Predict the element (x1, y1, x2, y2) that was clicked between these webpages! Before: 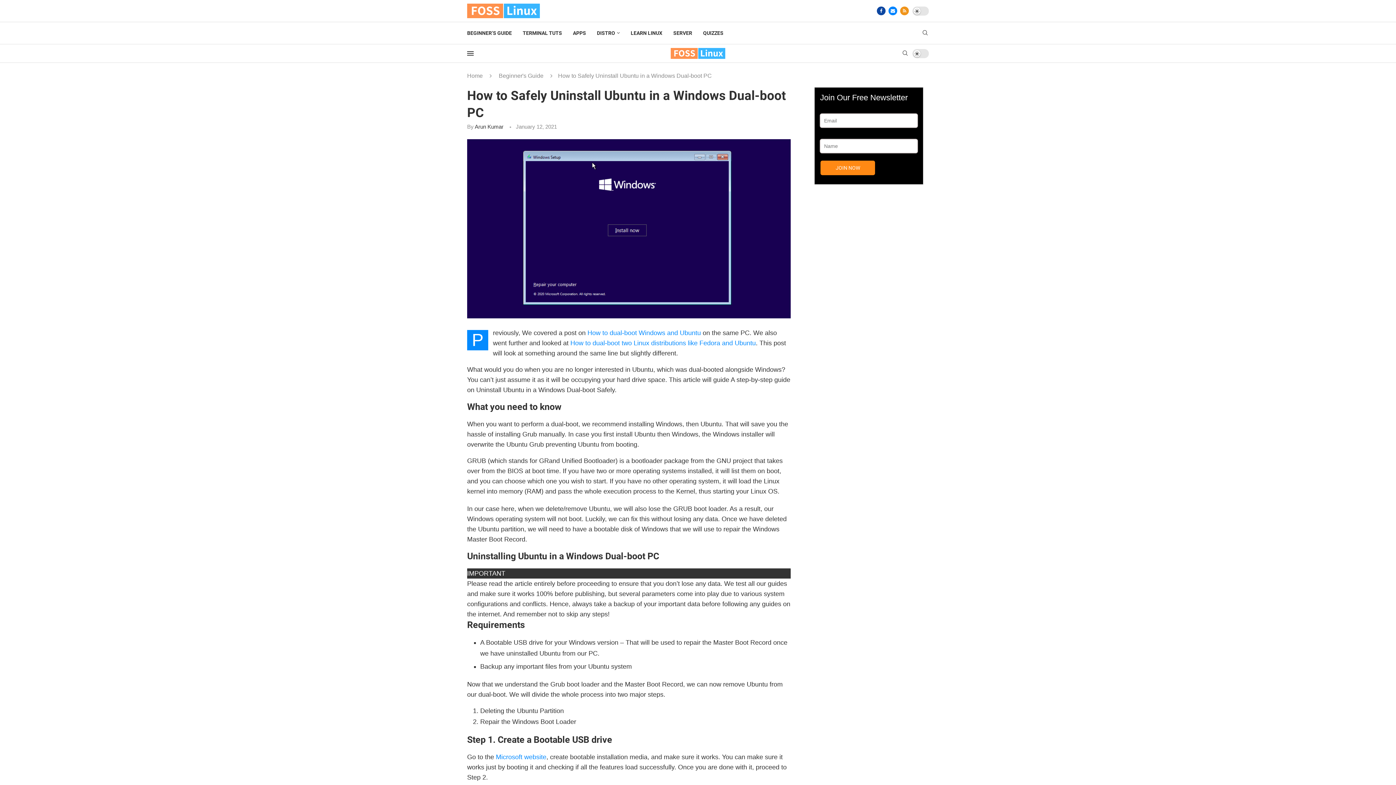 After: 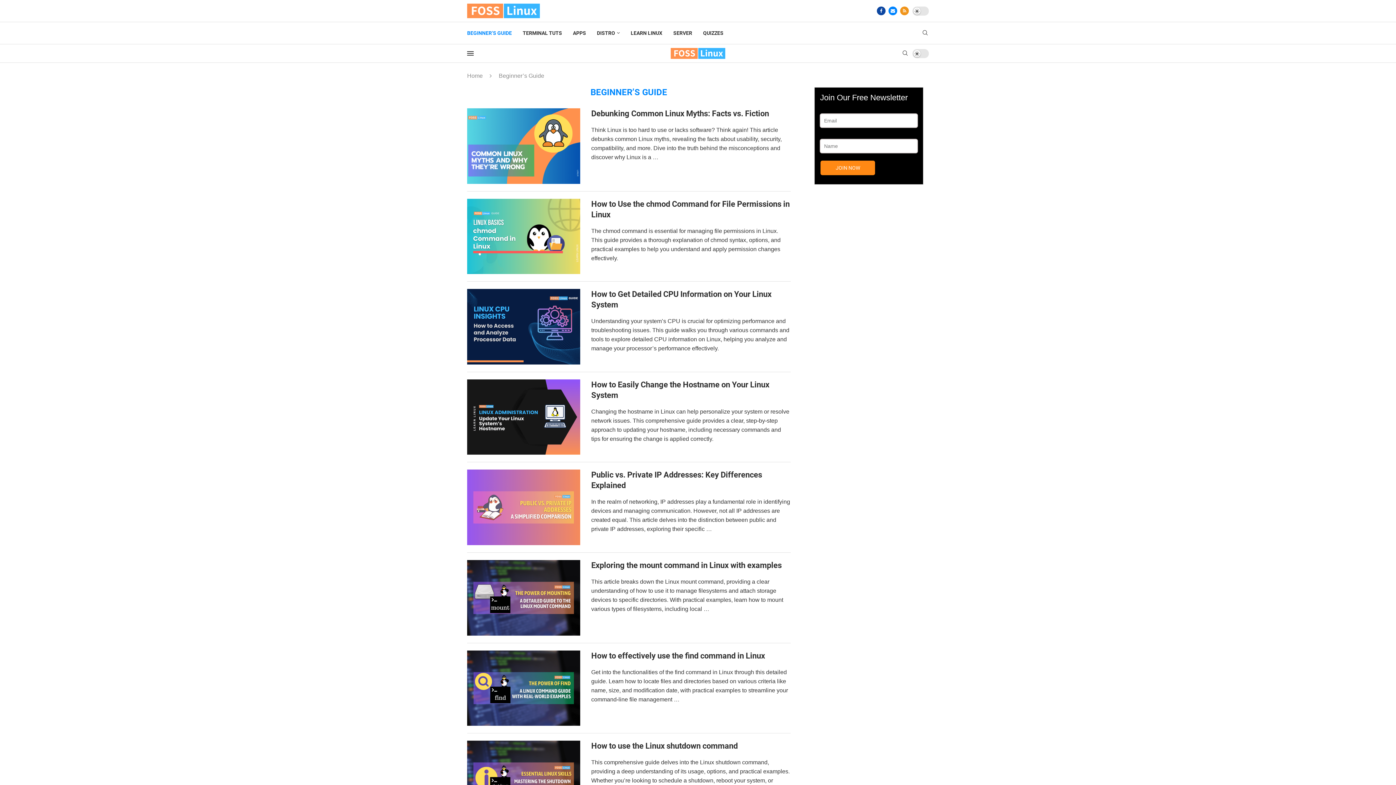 Action: label: BEGINNER’S GUIDE bbox: (467, 22, 512, 44)